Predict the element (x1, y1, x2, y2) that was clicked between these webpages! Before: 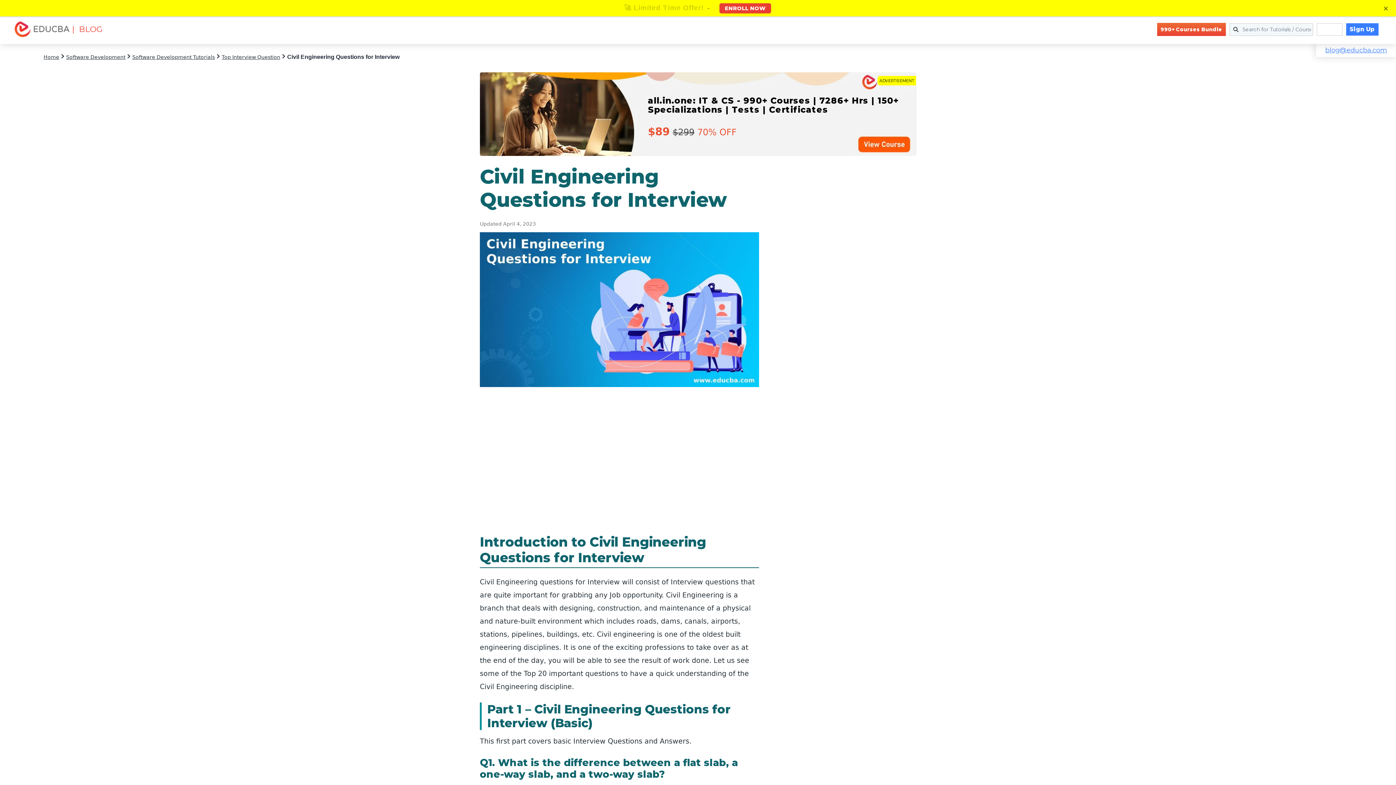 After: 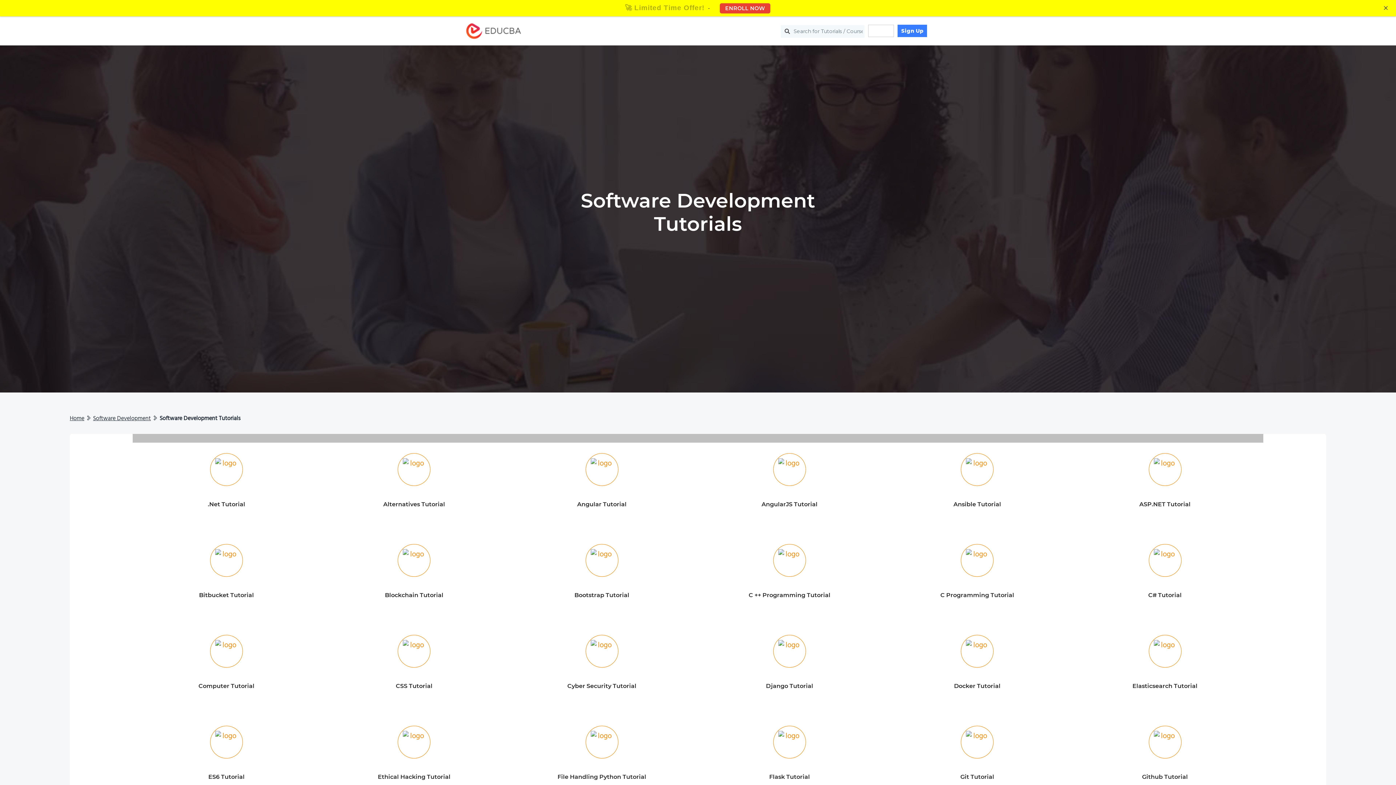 Action: bbox: (132, 54, 214, 60) label: Software Development Tutorials